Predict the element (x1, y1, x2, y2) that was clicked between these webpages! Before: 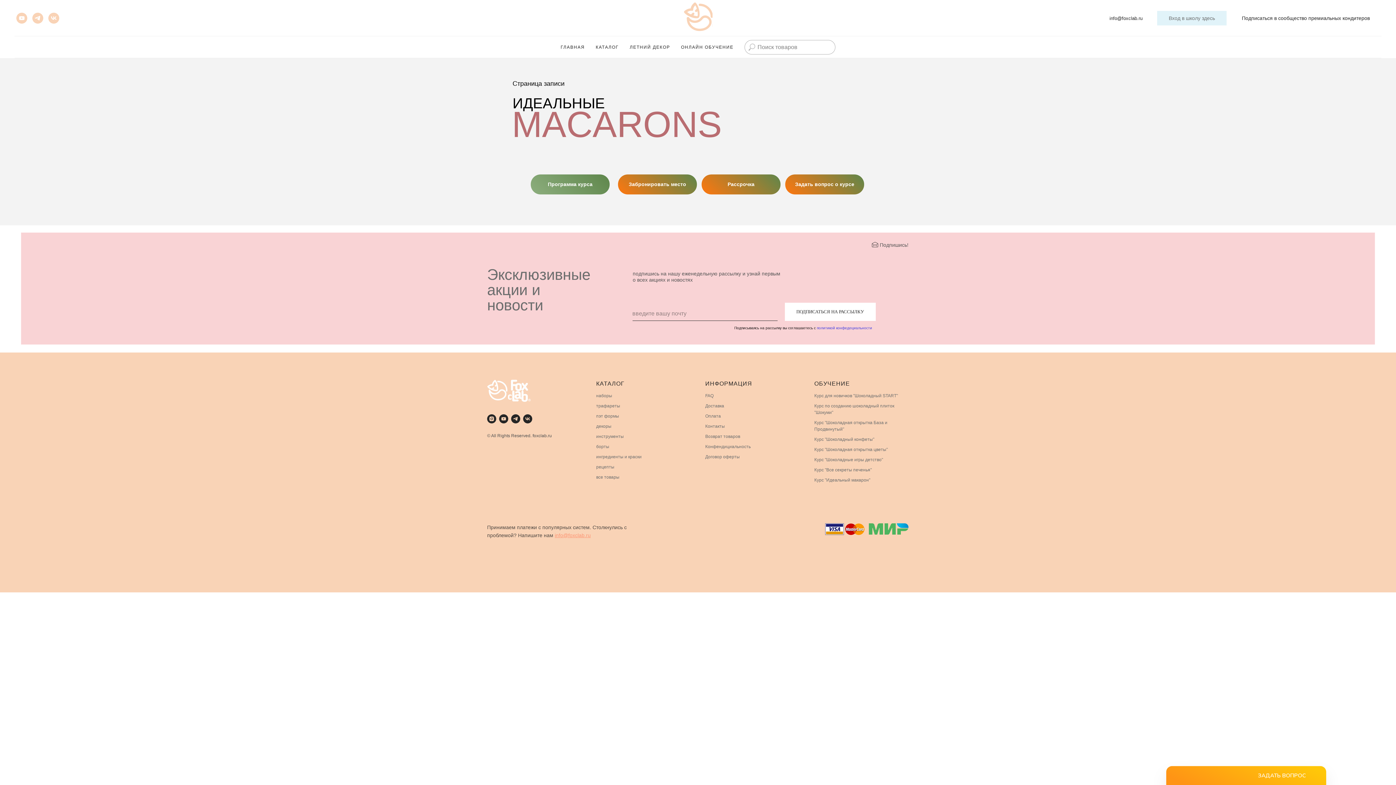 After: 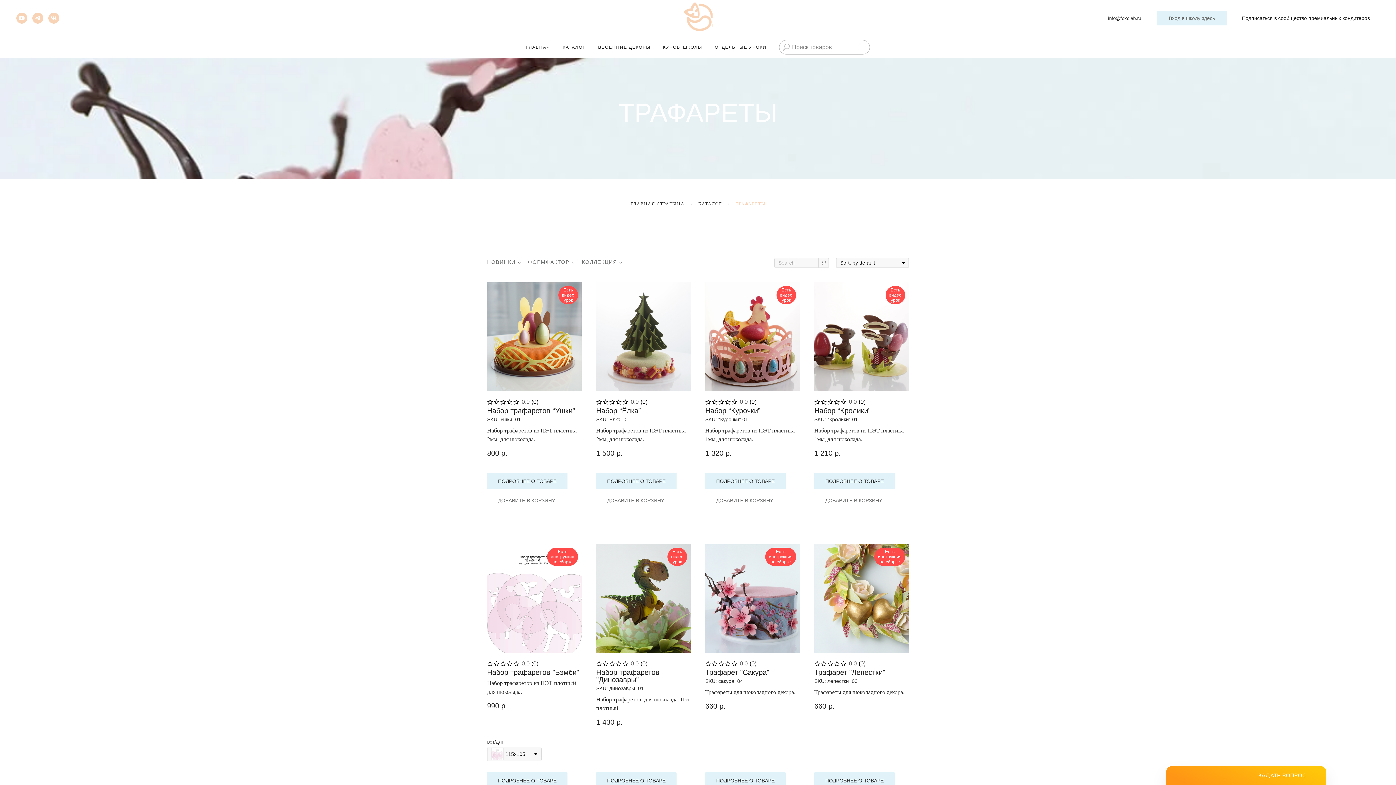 Action: bbox: (596, 403, 620, 408) label: трафареты